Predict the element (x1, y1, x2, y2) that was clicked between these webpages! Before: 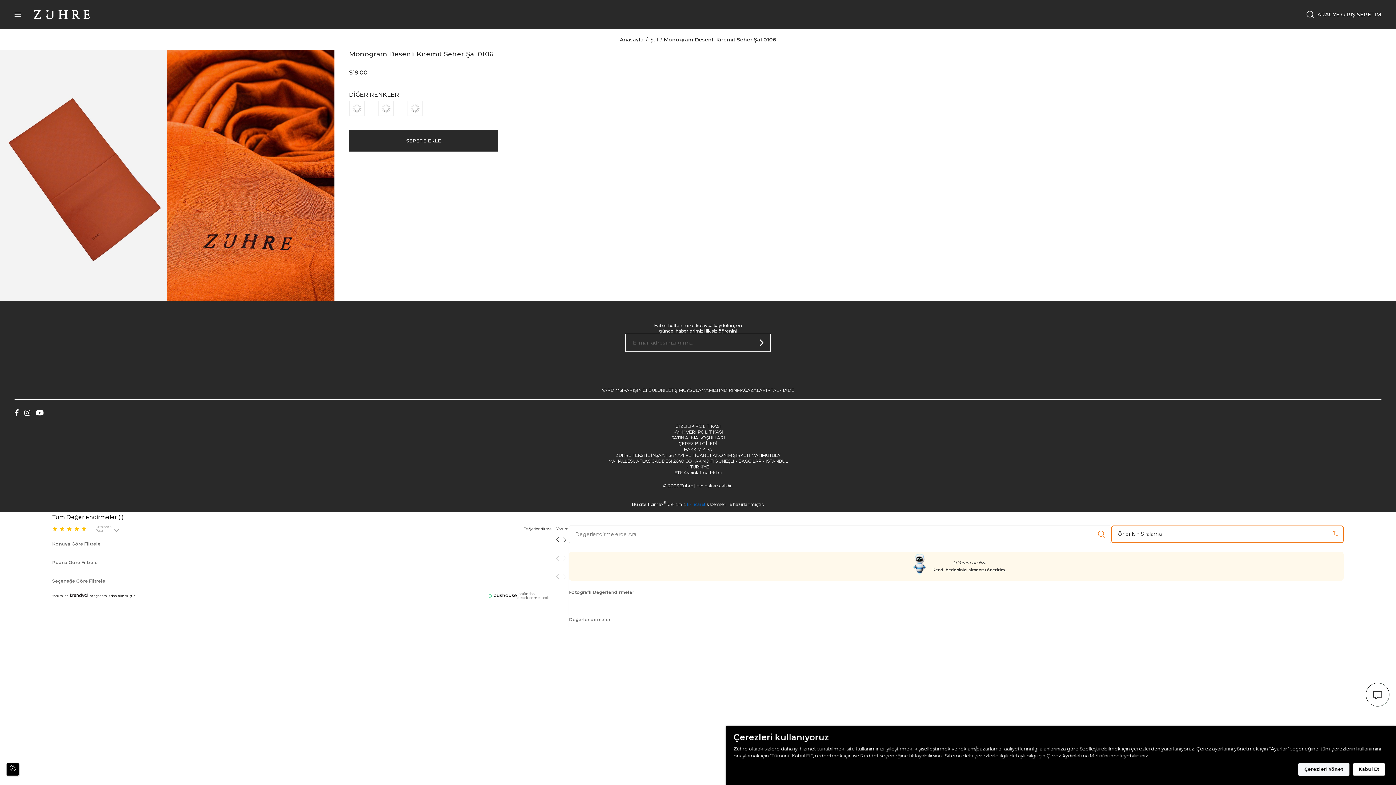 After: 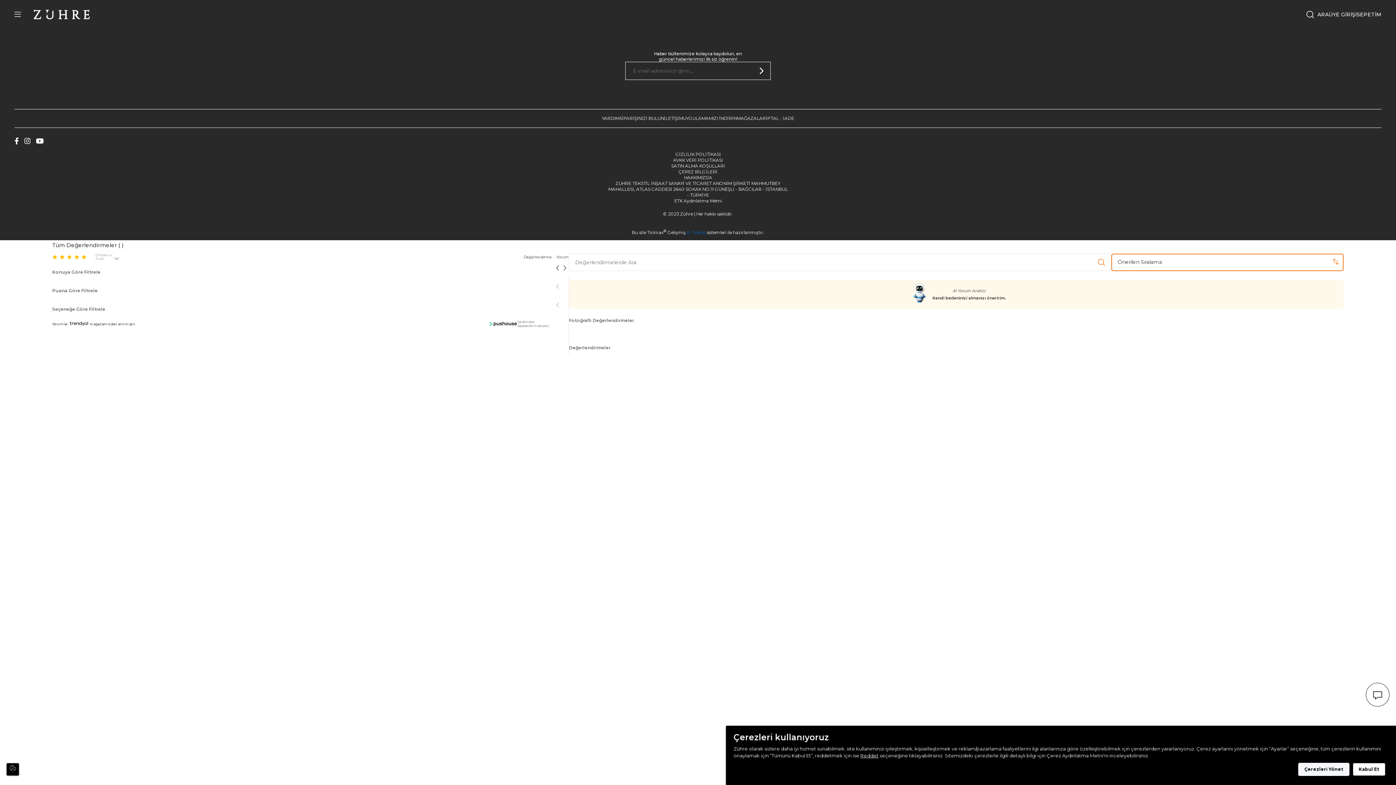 Action: label: SİPARİŞİNİZİ BULUN bbox: (619, 387, 664, 393)